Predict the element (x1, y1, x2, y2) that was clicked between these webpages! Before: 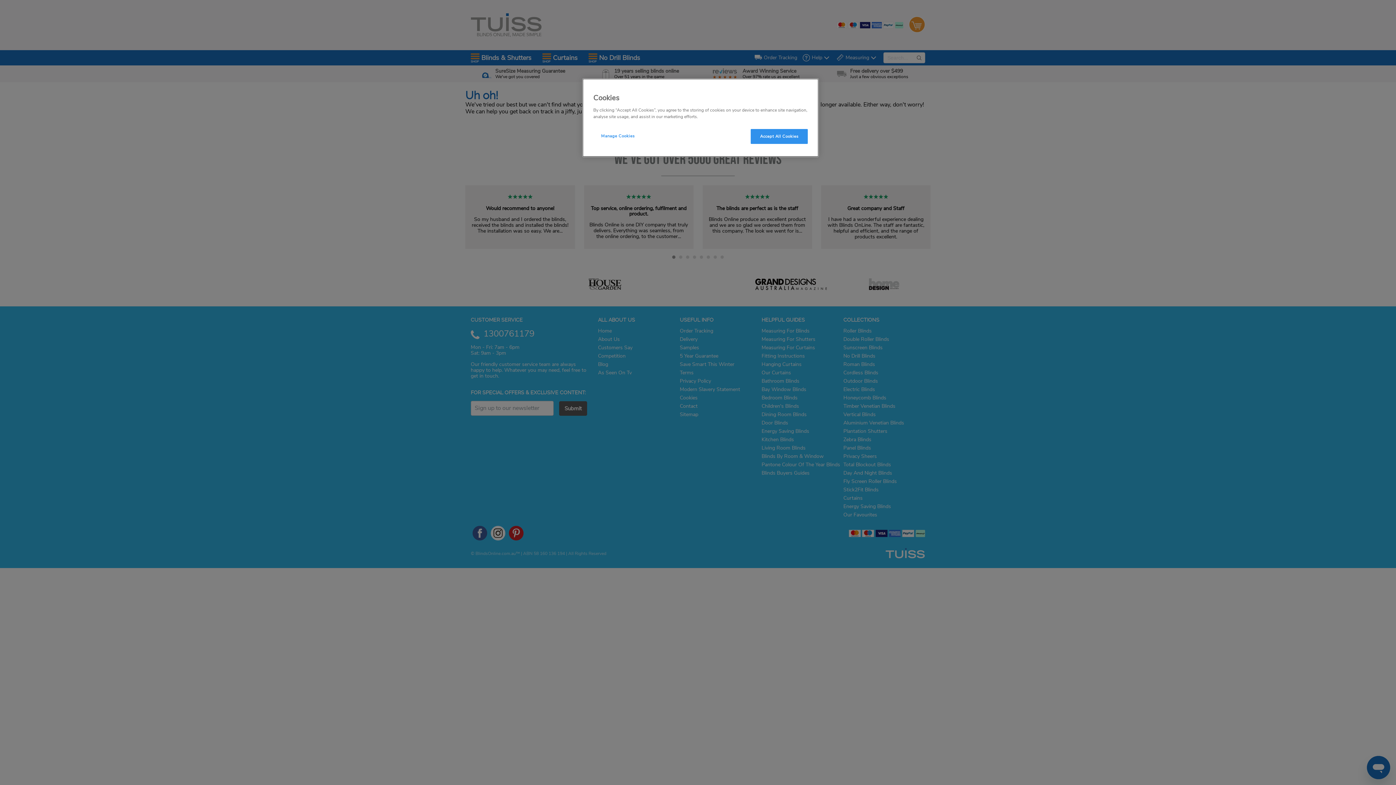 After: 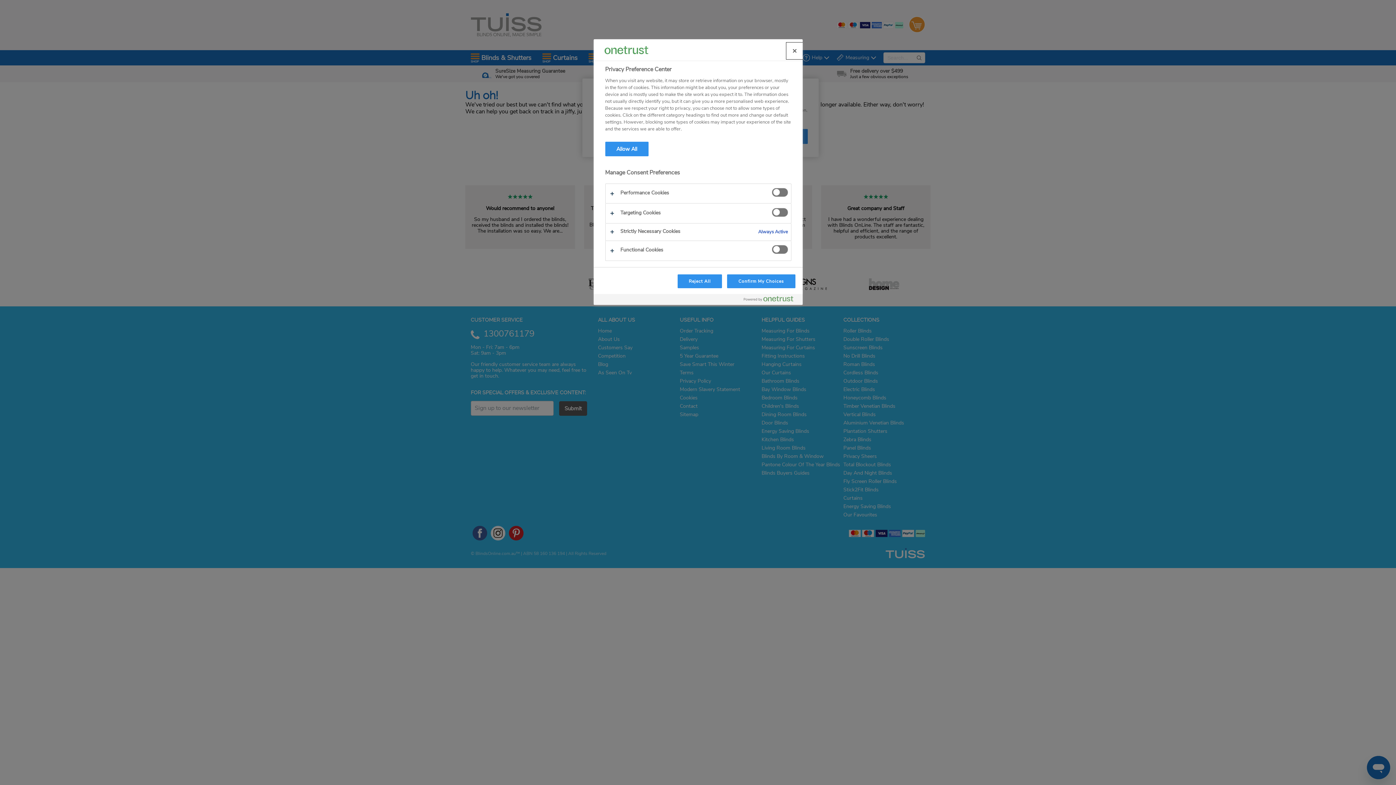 Action: bbox: (593, 129, 642, 143) label: Manage Cookies